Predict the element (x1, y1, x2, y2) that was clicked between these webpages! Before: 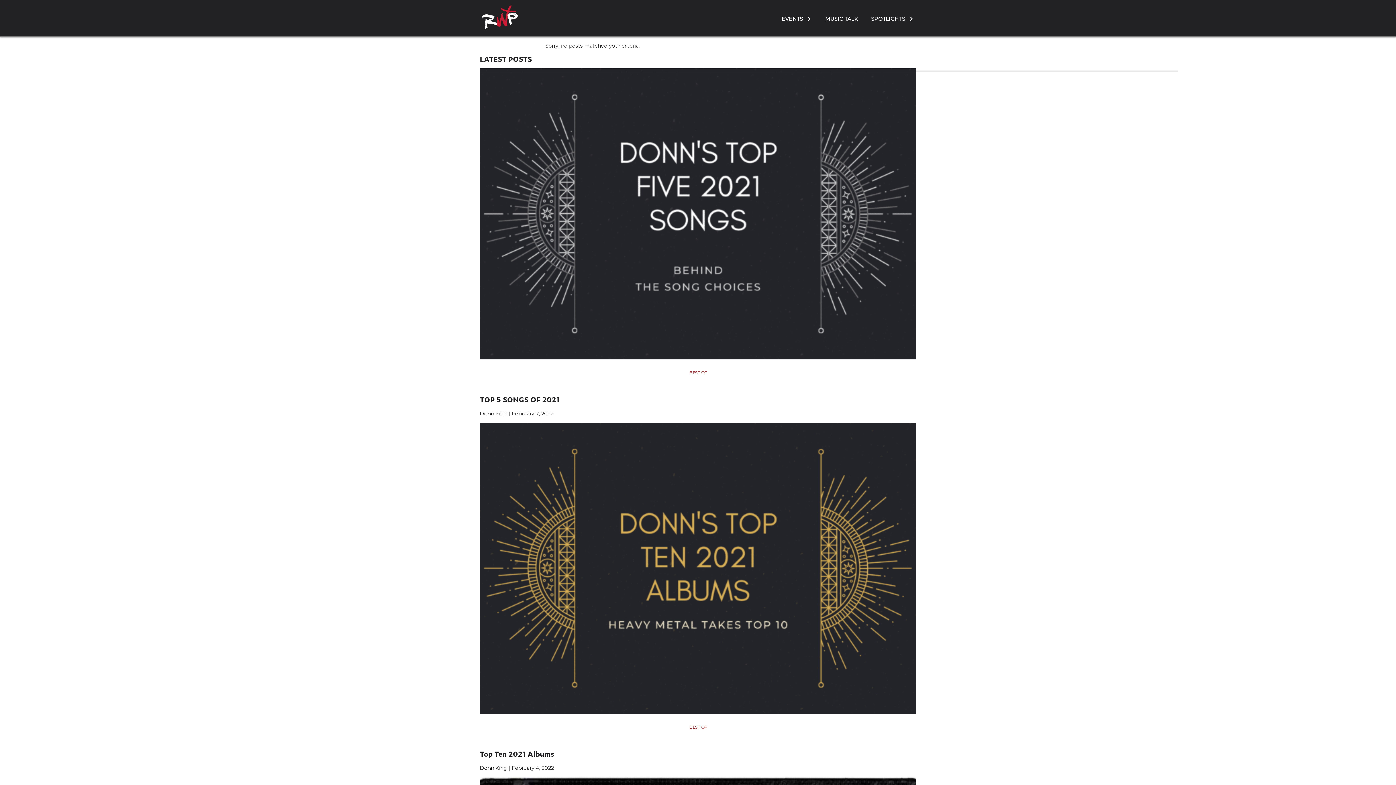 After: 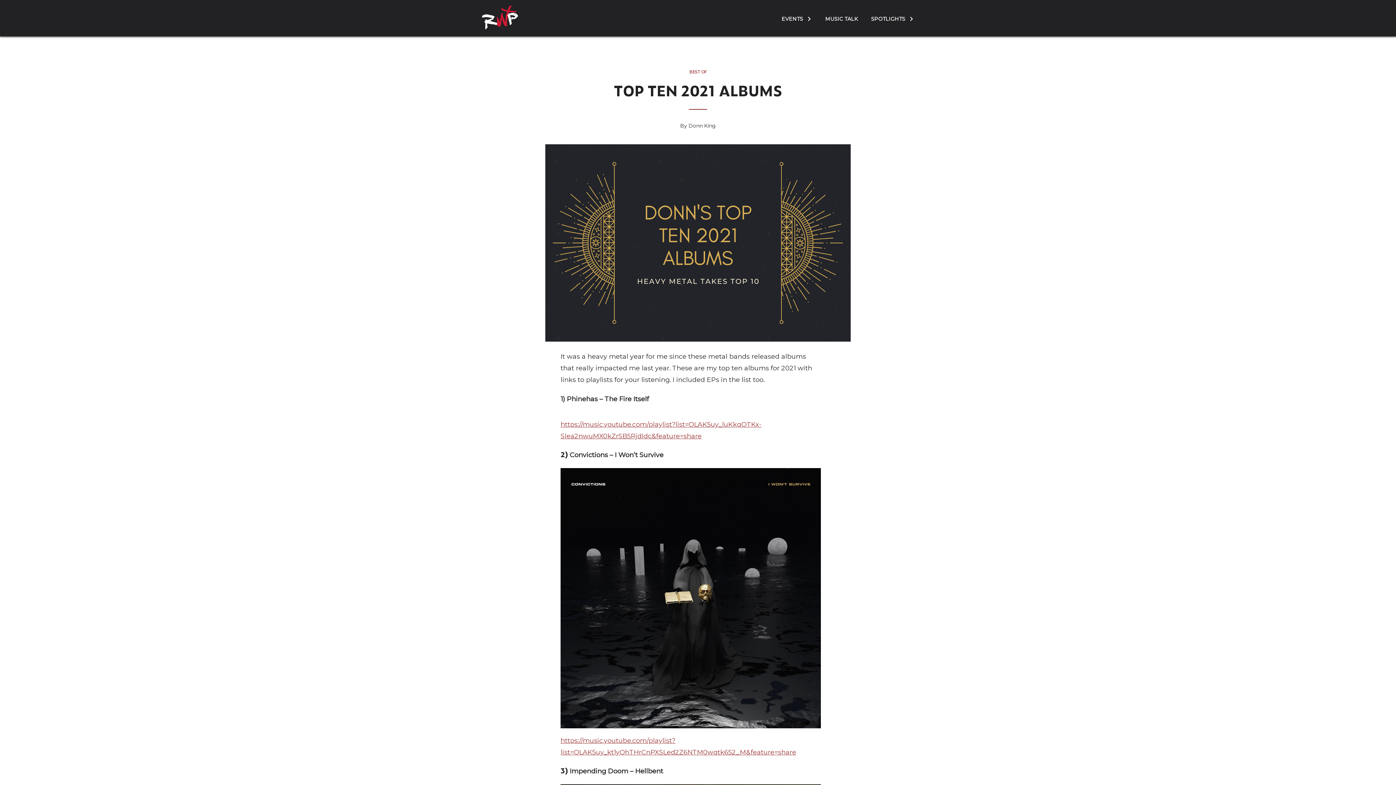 Action: bbox: (480, 422, 916, 714)